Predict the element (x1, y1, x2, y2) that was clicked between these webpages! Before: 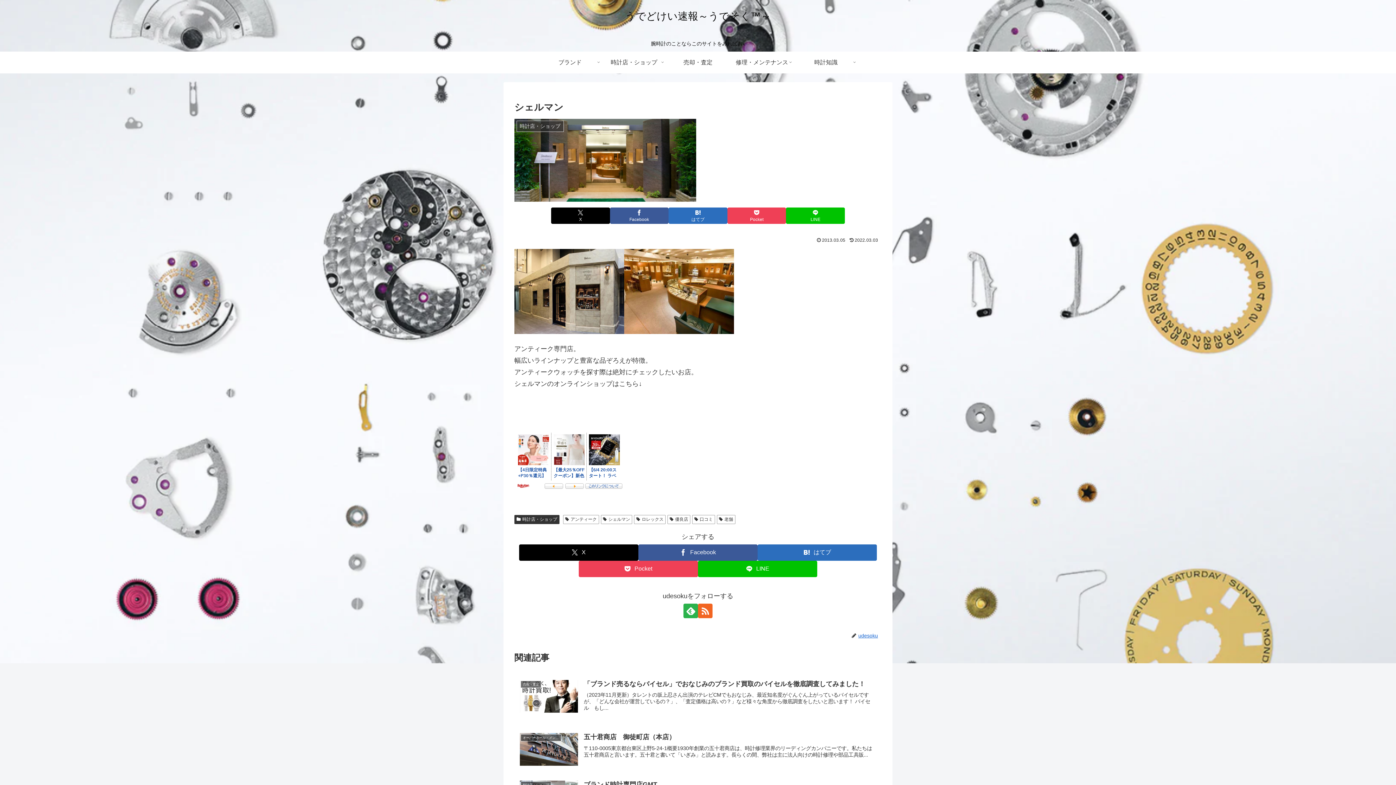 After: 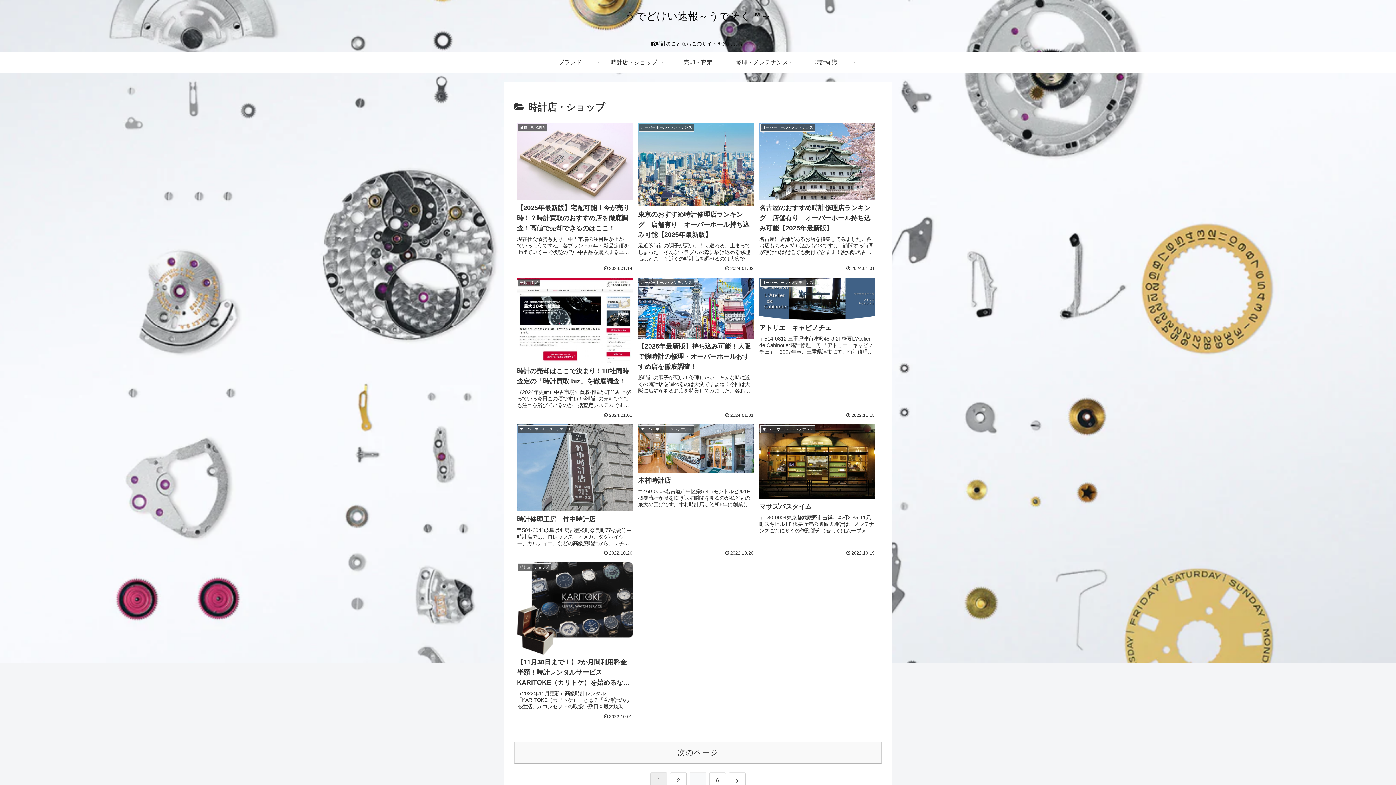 Action: label: 時計店・ショップ bbox: (514, 515, 559, 524)